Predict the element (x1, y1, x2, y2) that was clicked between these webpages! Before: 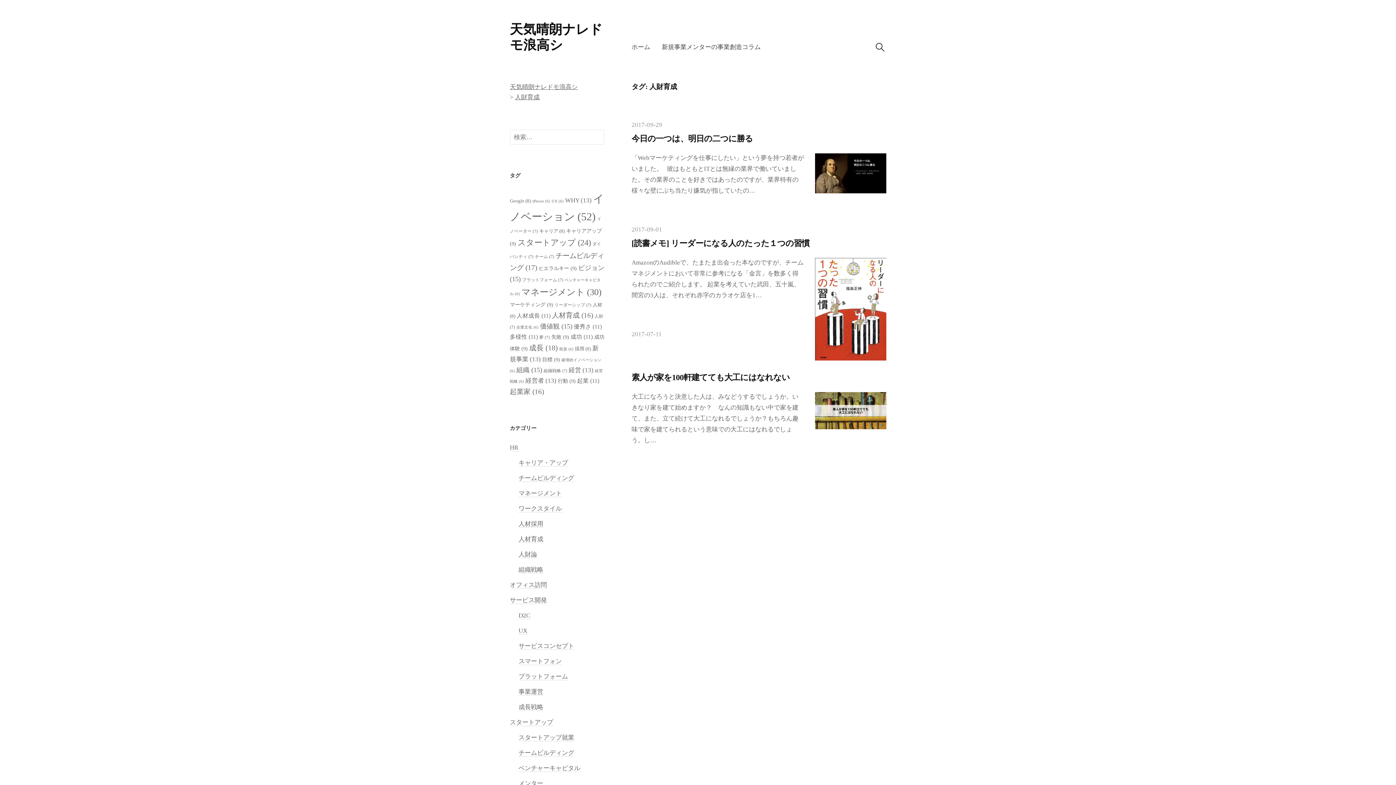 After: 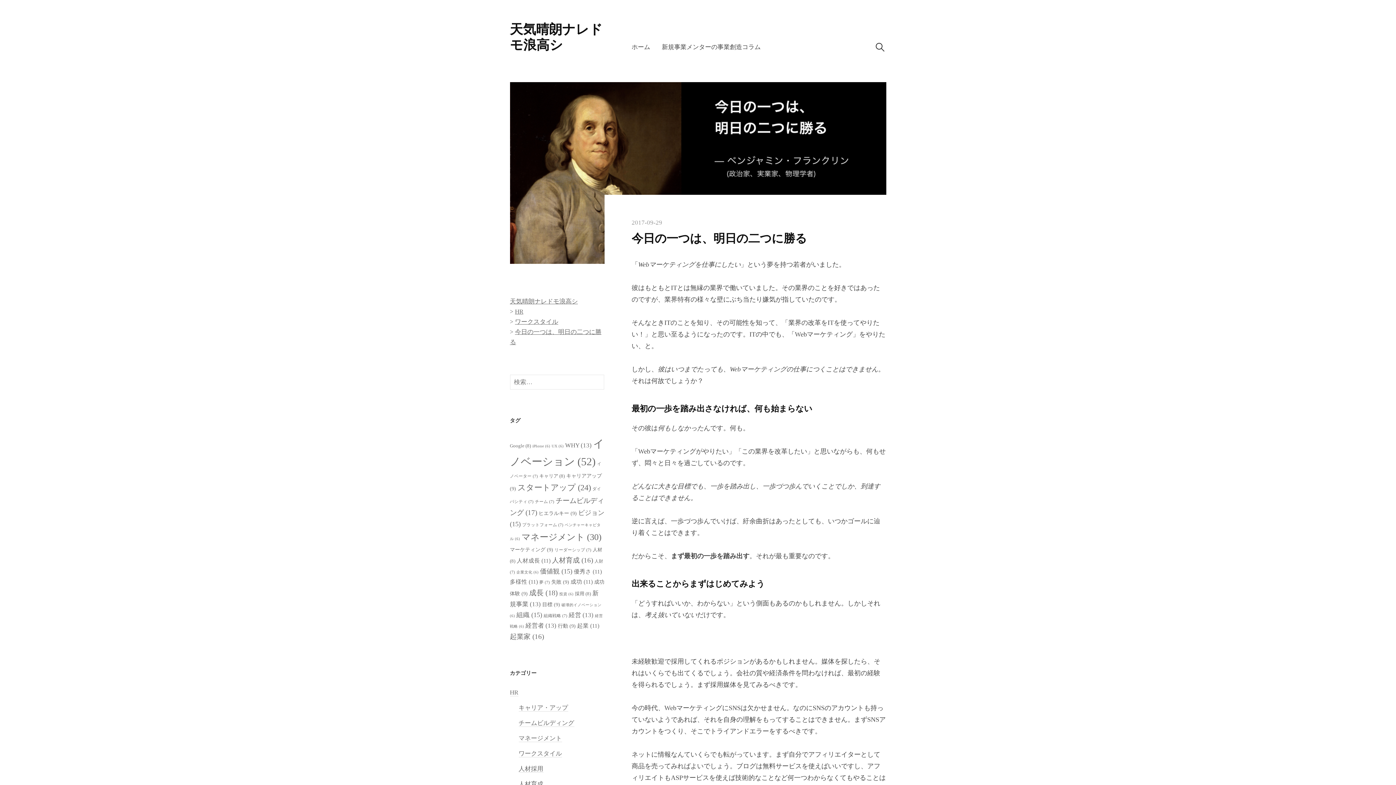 Action: label: 今日の一つは、明日の二つに勝る bbox: (631, 134, 753, 143)